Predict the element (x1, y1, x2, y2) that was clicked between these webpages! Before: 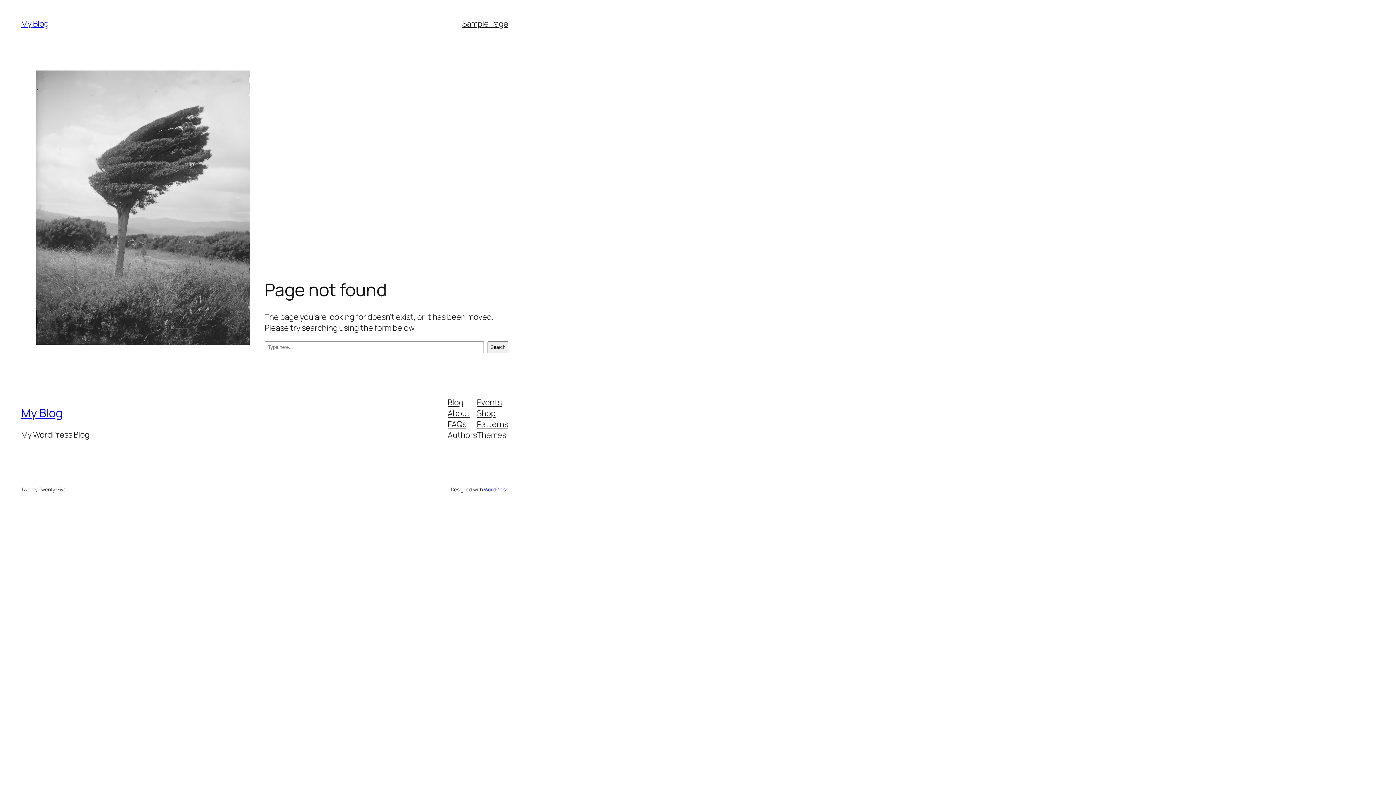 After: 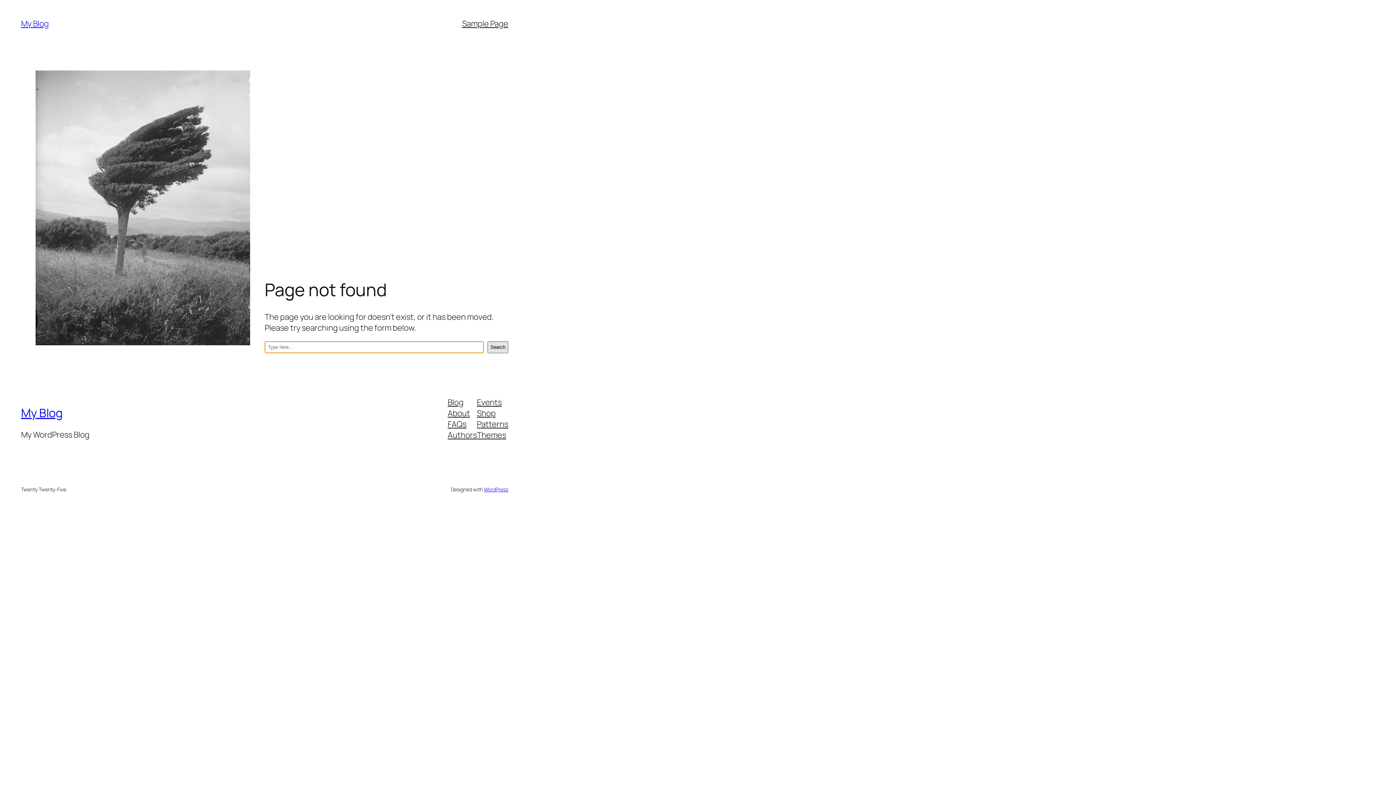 Action: label: Search bbox: (487, 341, 508, 353)